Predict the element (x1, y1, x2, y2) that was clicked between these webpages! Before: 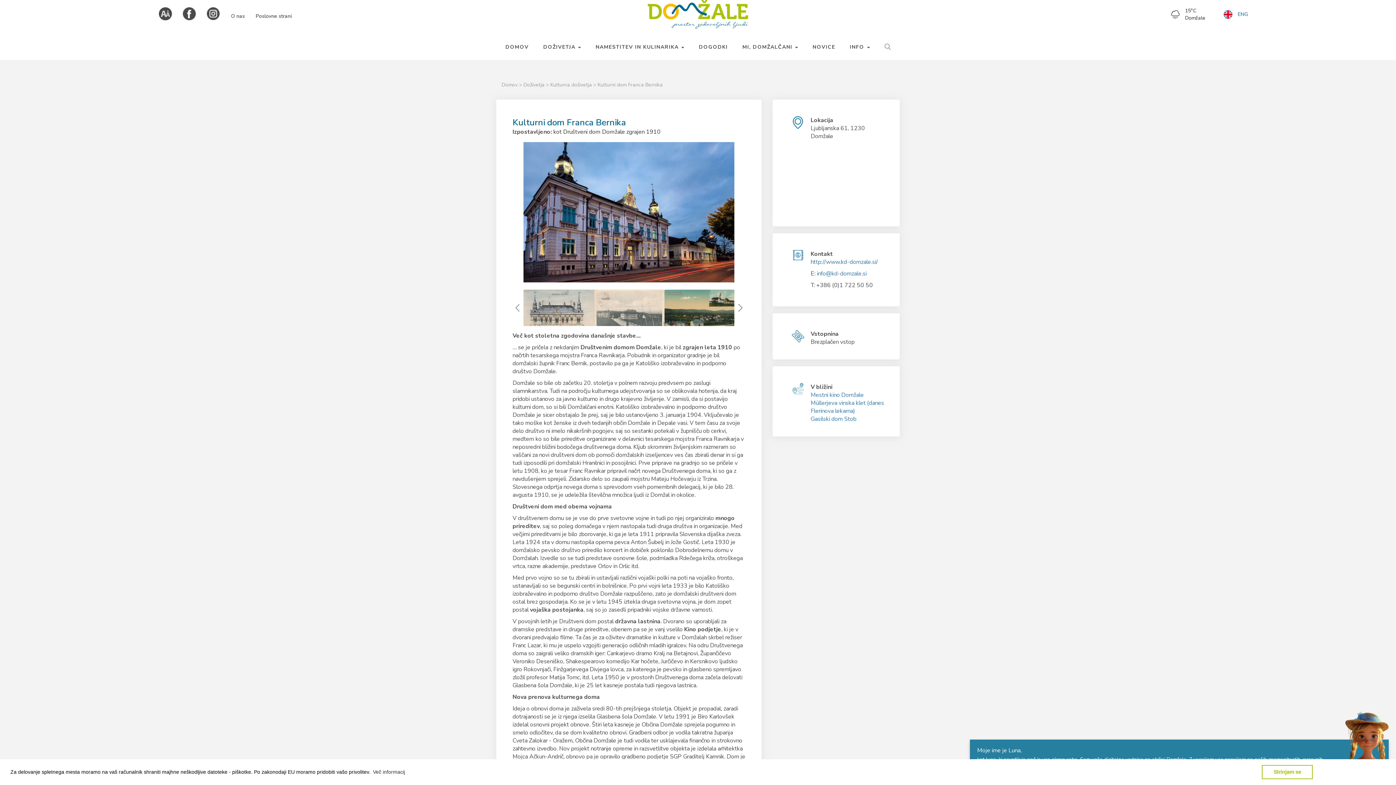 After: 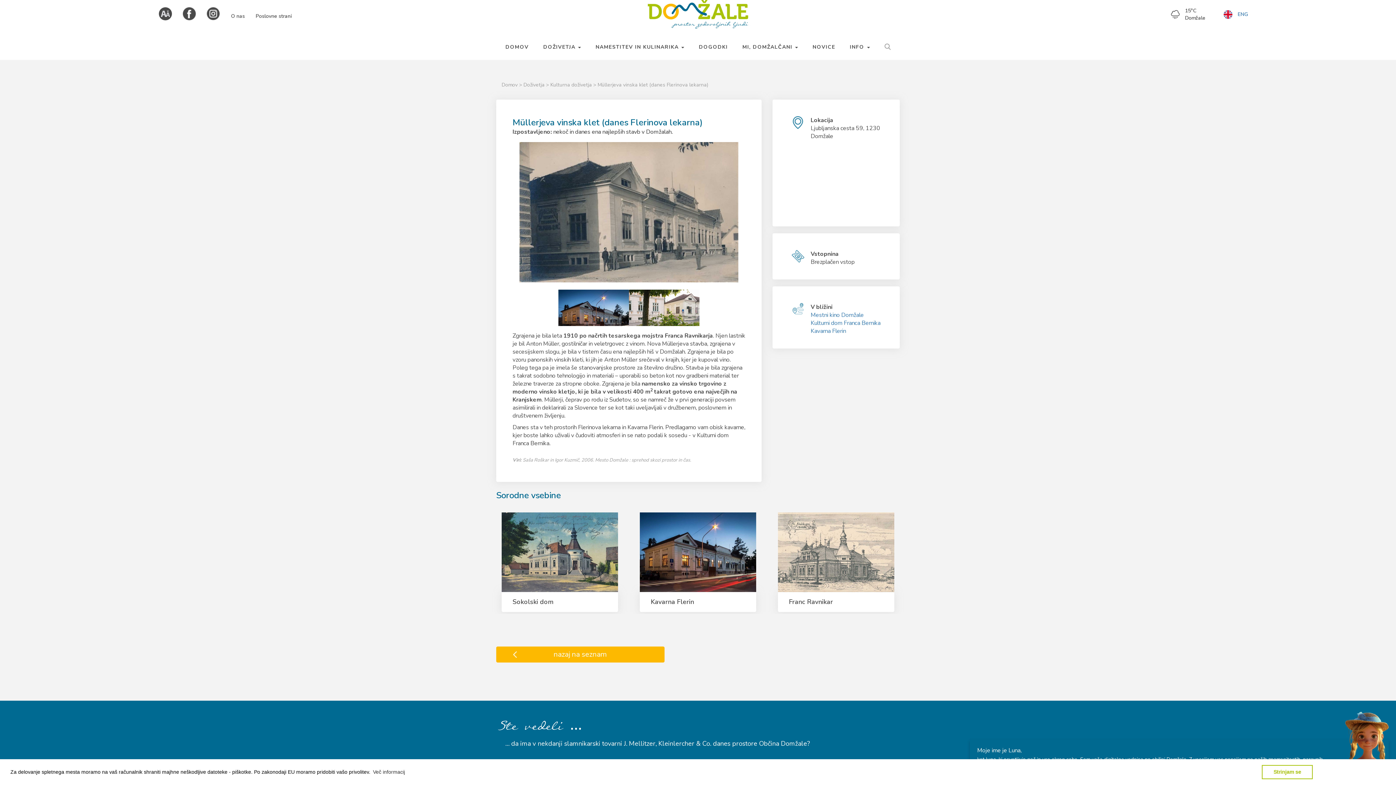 Action: label: Müllerjeva vinska klet (danes Flerinova lekarna) bbox: (810, 399, 884, 415)